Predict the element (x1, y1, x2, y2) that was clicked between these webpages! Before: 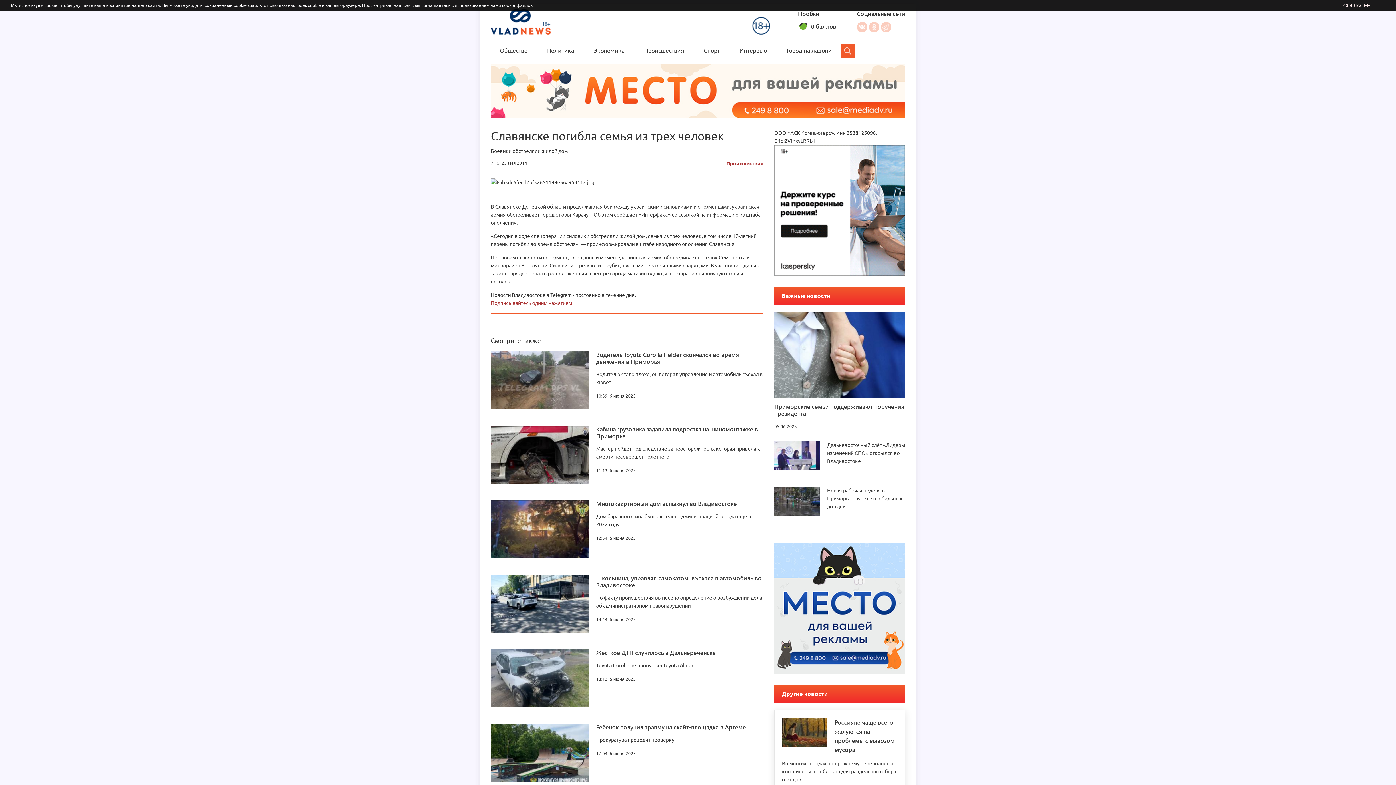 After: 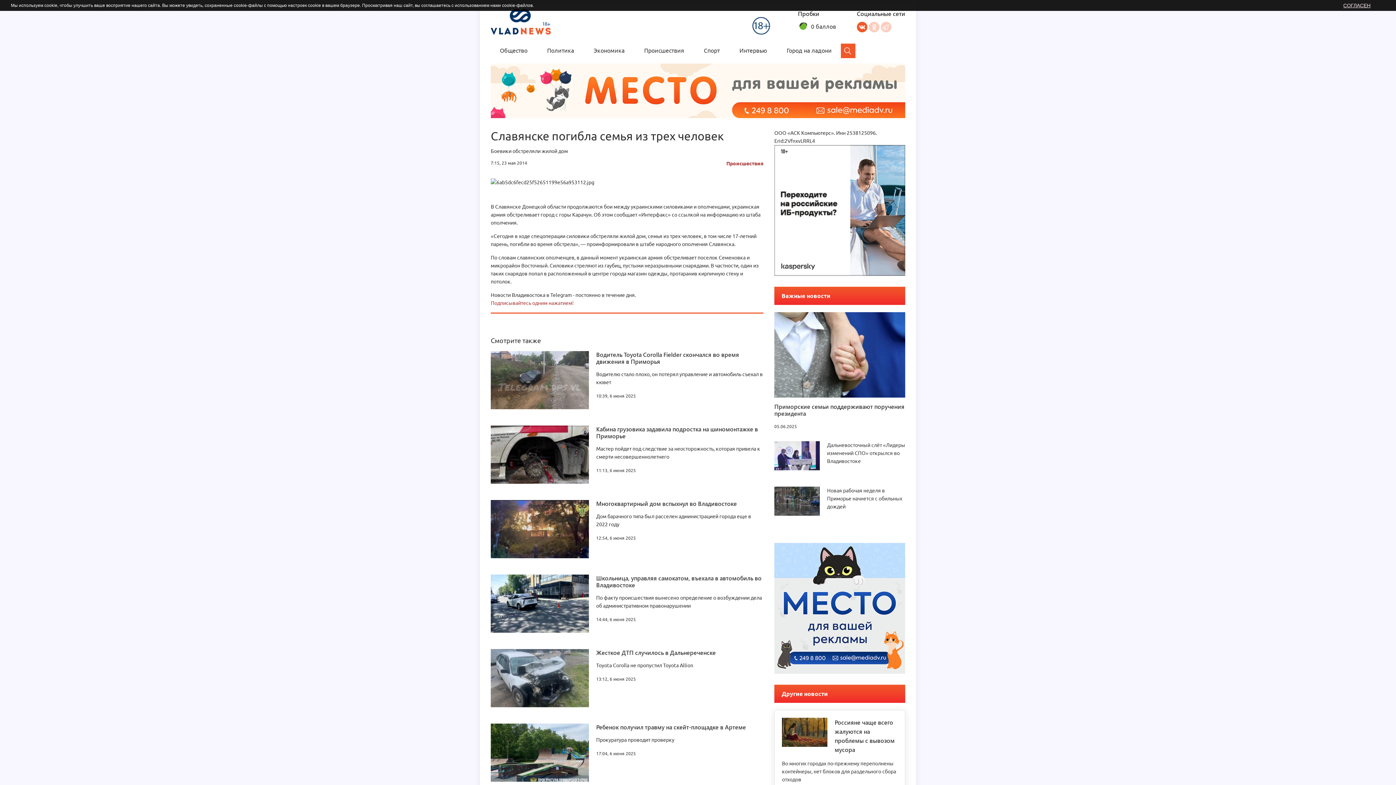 Action: bbox: (857, 21, 867, 32) label: Вконтакте